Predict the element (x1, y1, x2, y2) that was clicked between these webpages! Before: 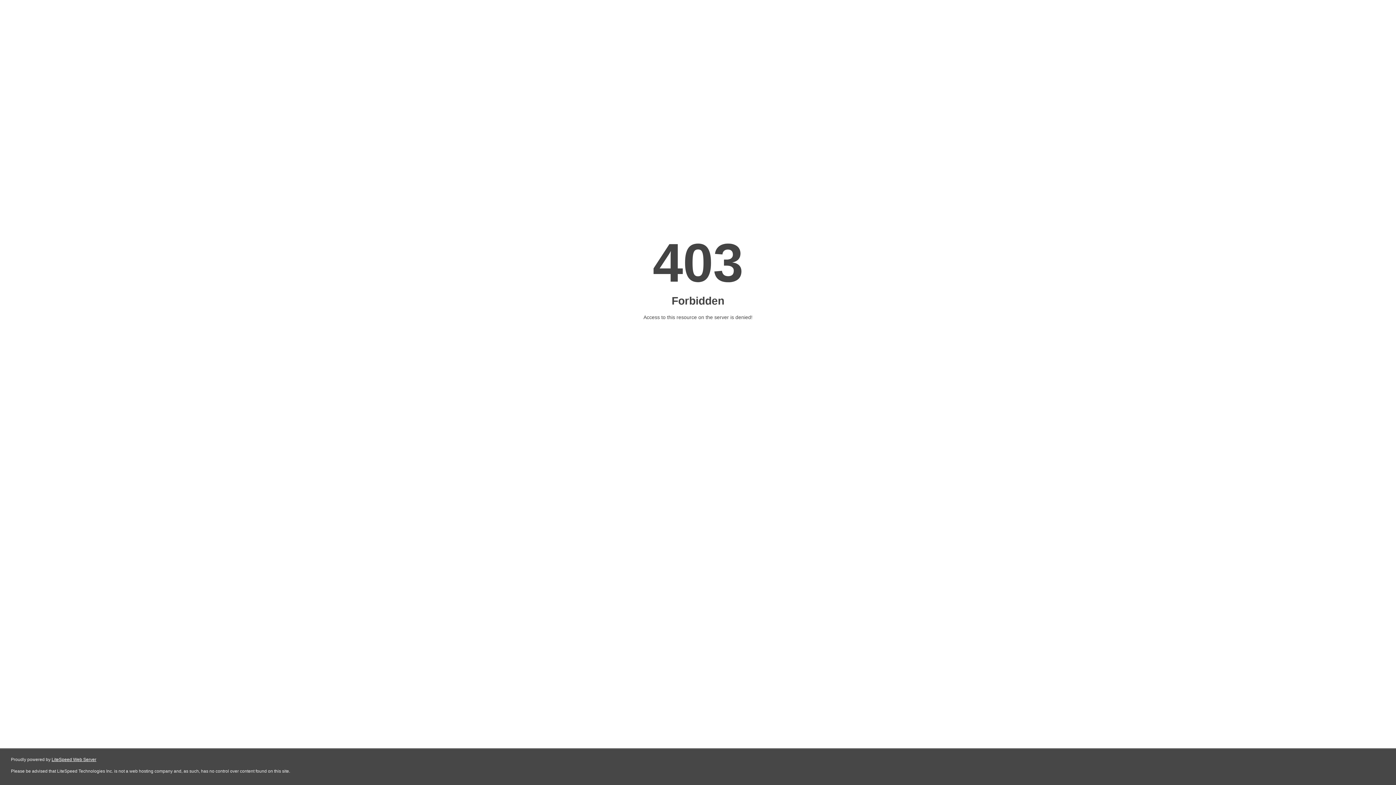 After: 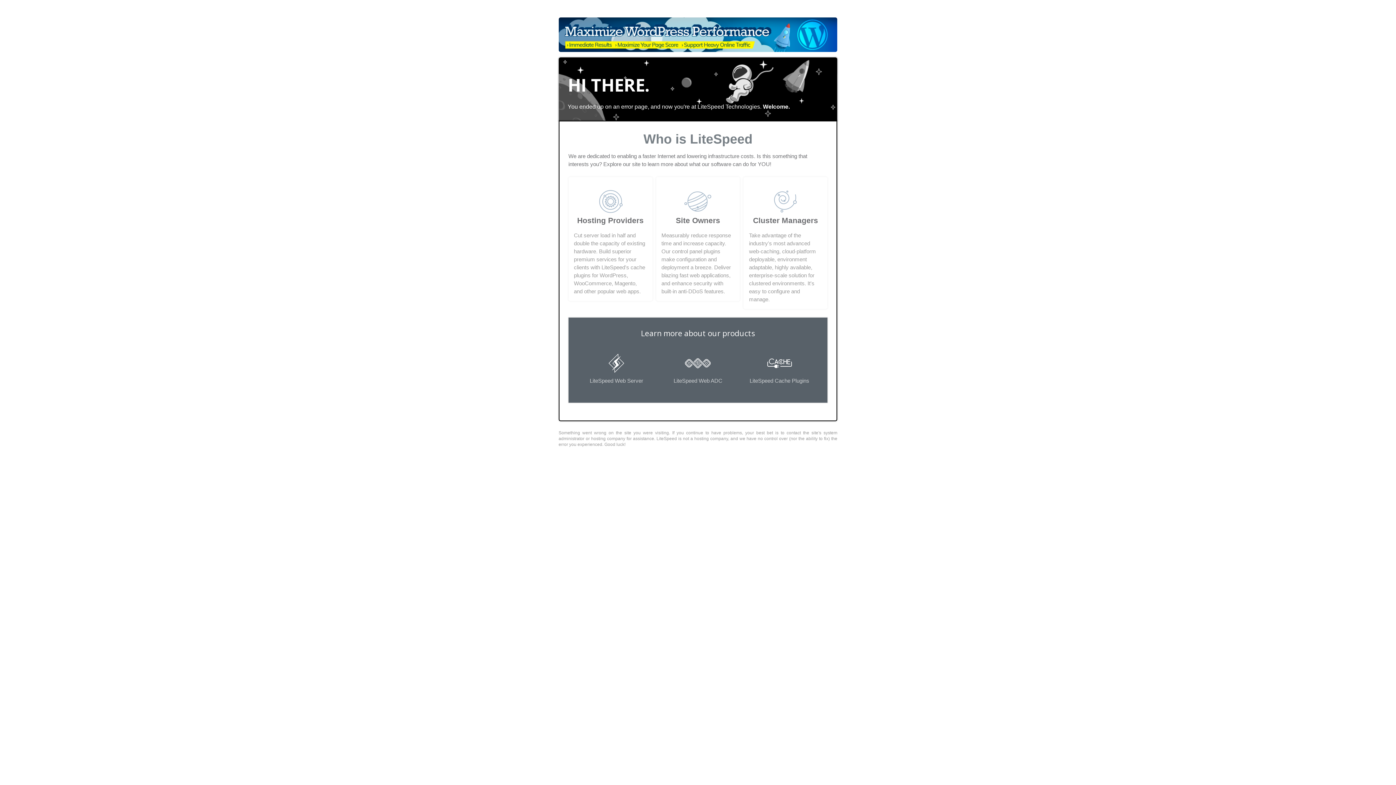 Action: bbox: (51, 757, 96, 762) label: LiteSpeed Web Server